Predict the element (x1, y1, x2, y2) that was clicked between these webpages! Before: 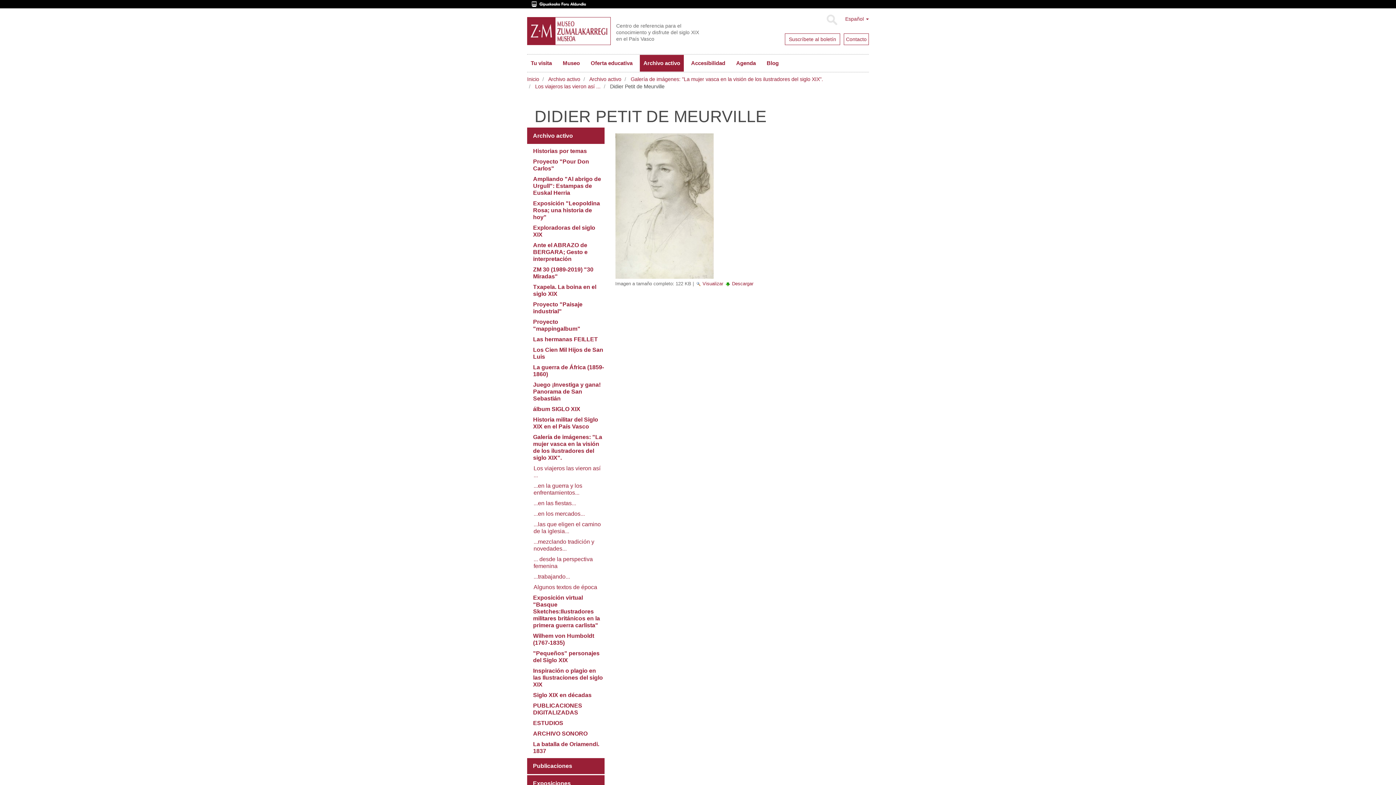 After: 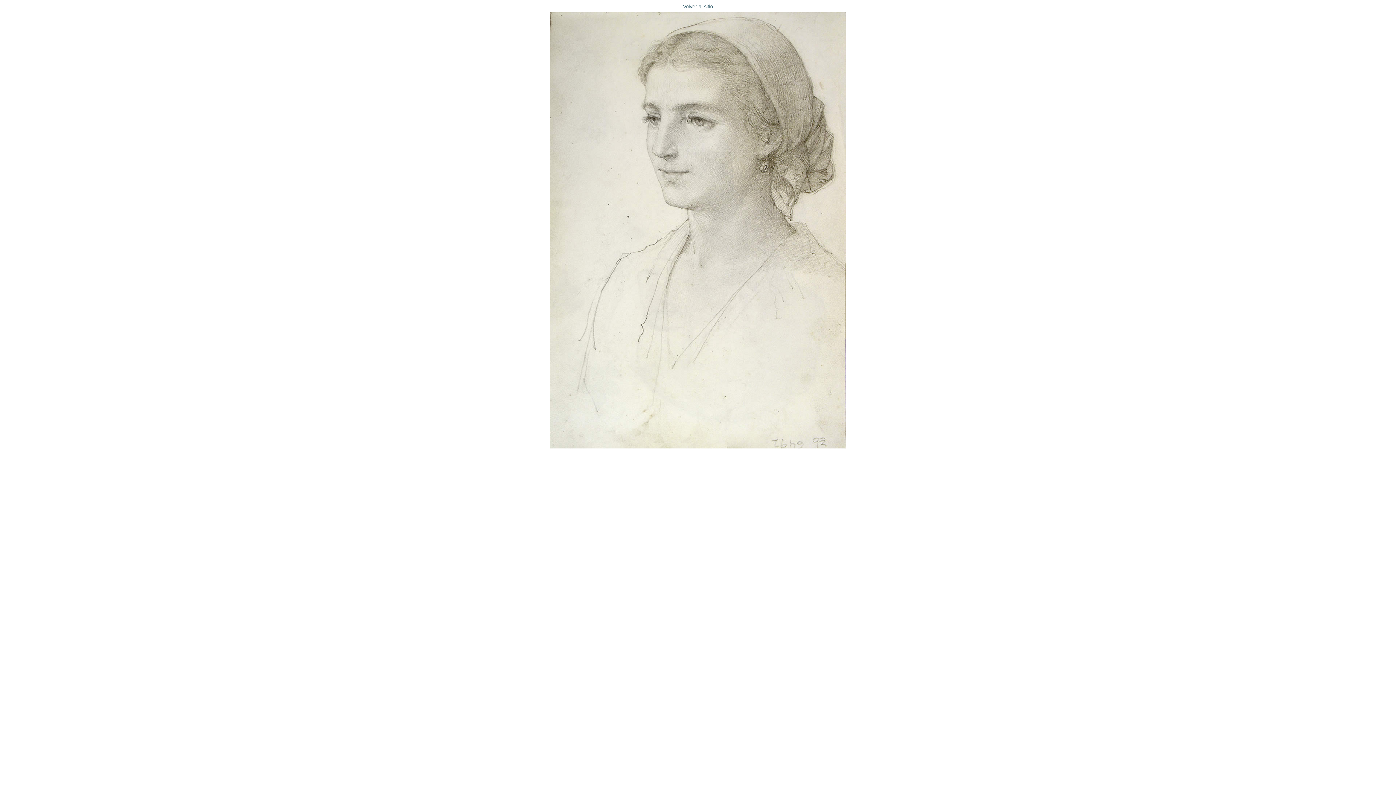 Action: label: 
 bbox: (615, 202, 713, 209)